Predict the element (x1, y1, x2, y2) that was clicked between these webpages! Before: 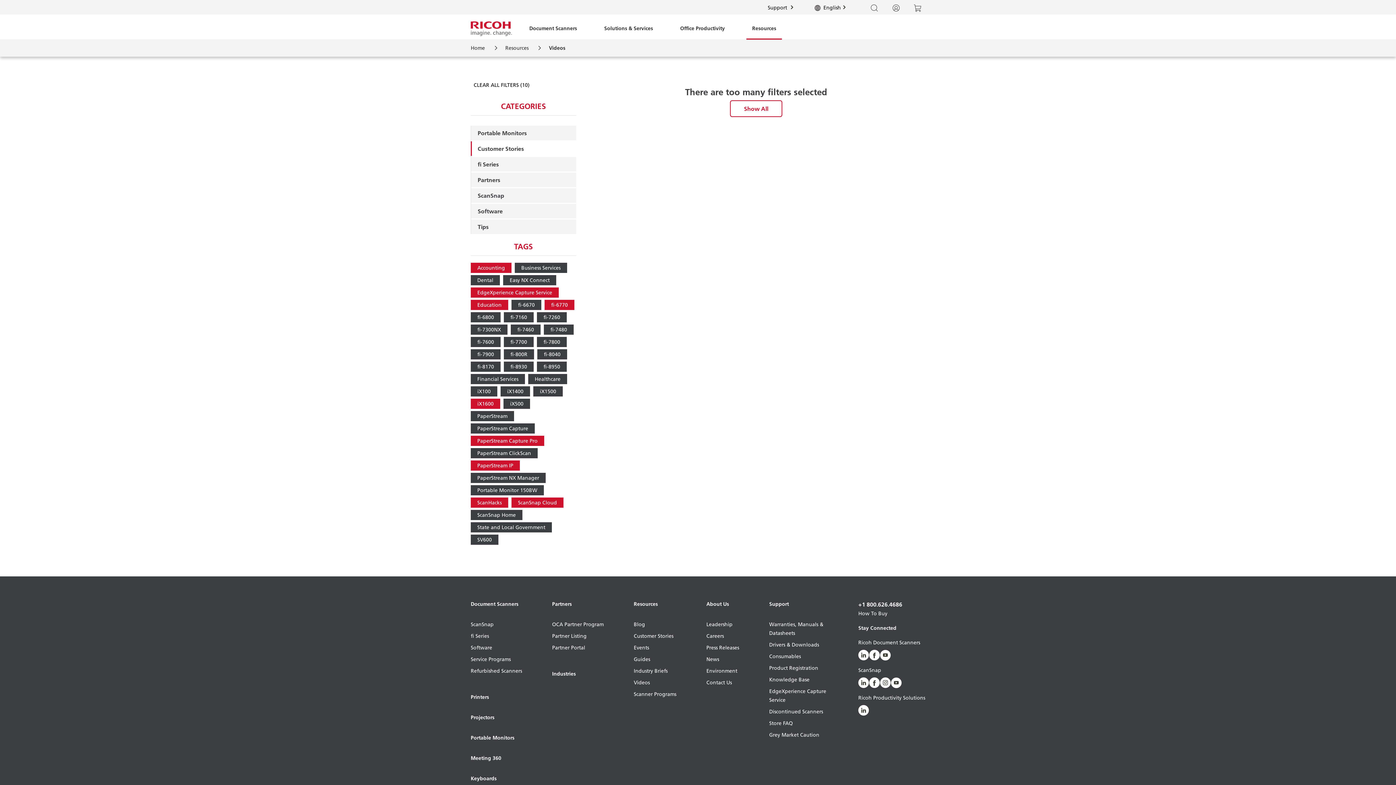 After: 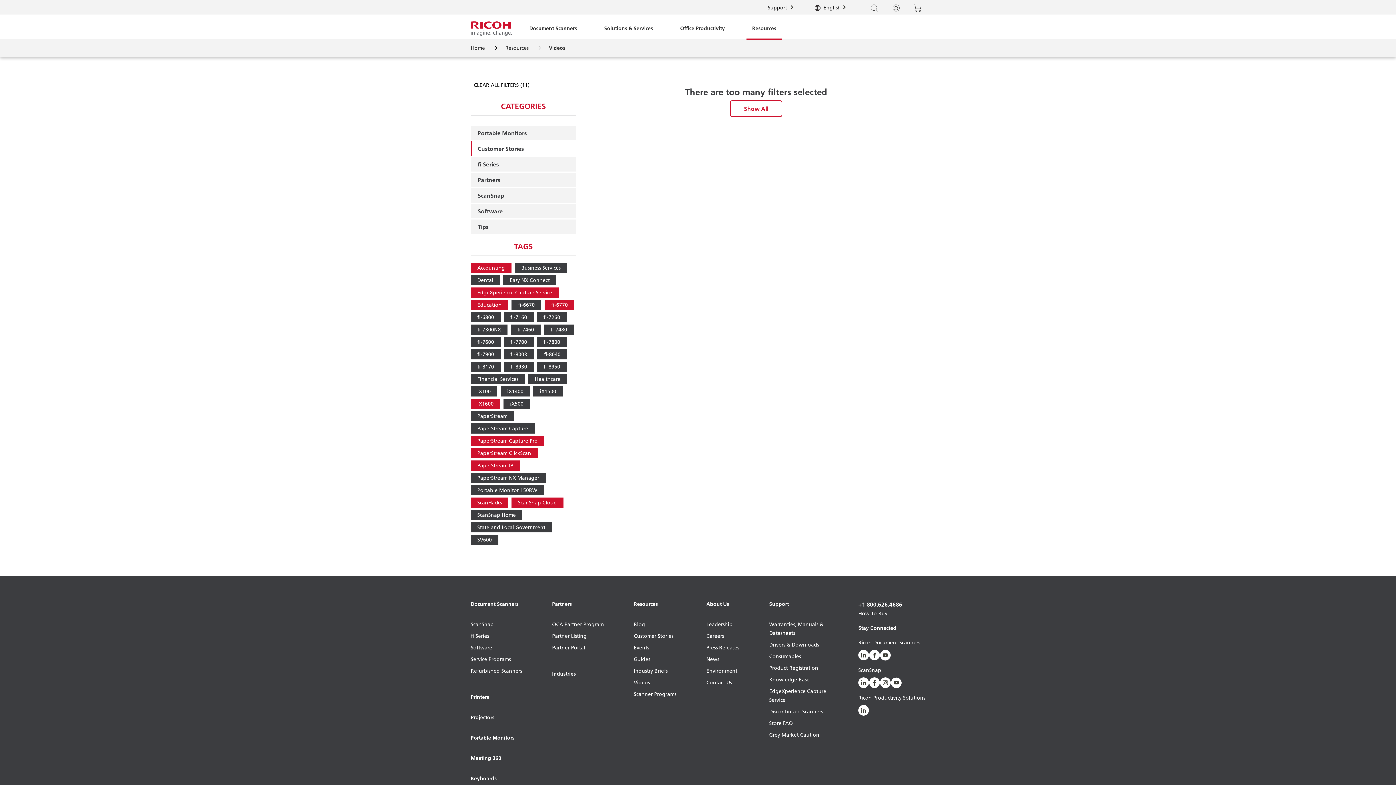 Action: bbox: (470, 448, 537, 458) label: PaperStream ClickScan